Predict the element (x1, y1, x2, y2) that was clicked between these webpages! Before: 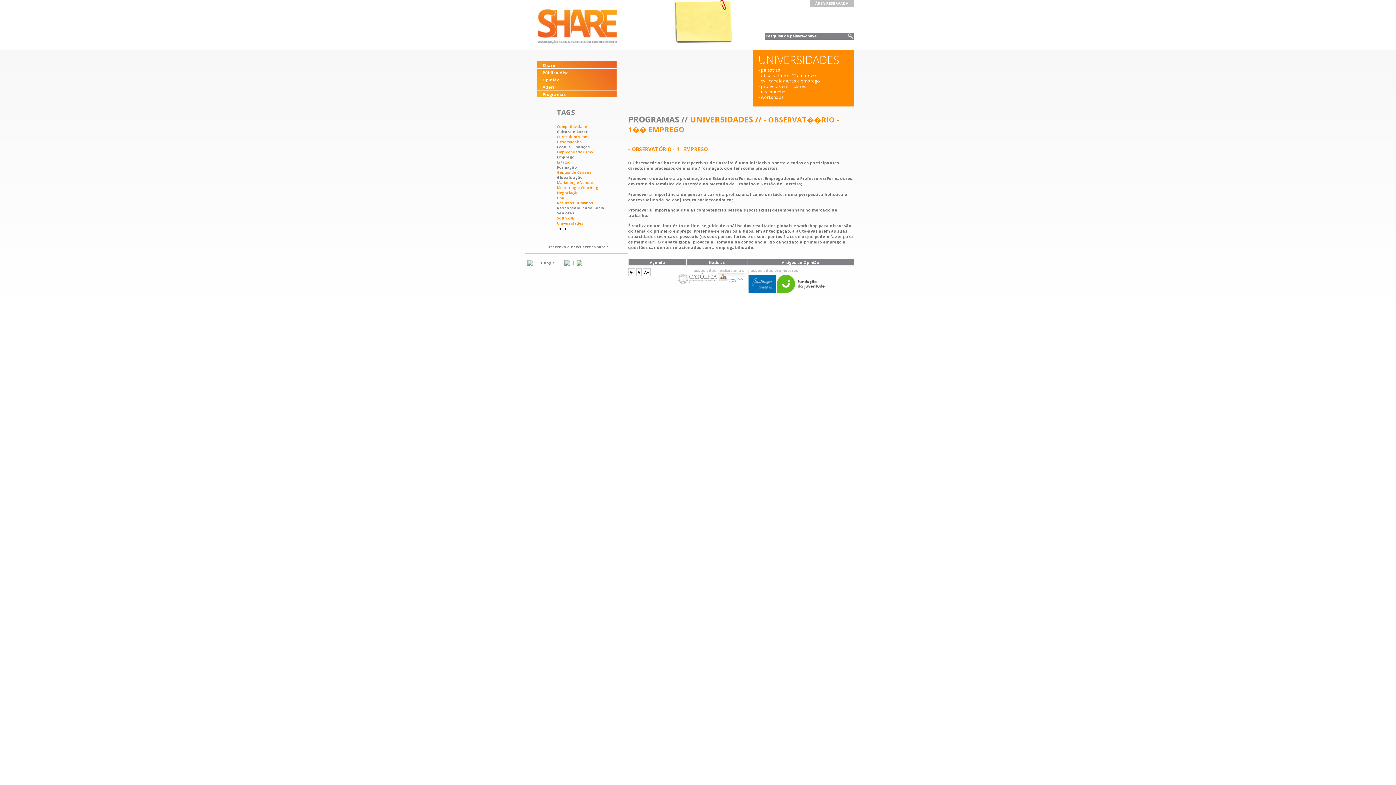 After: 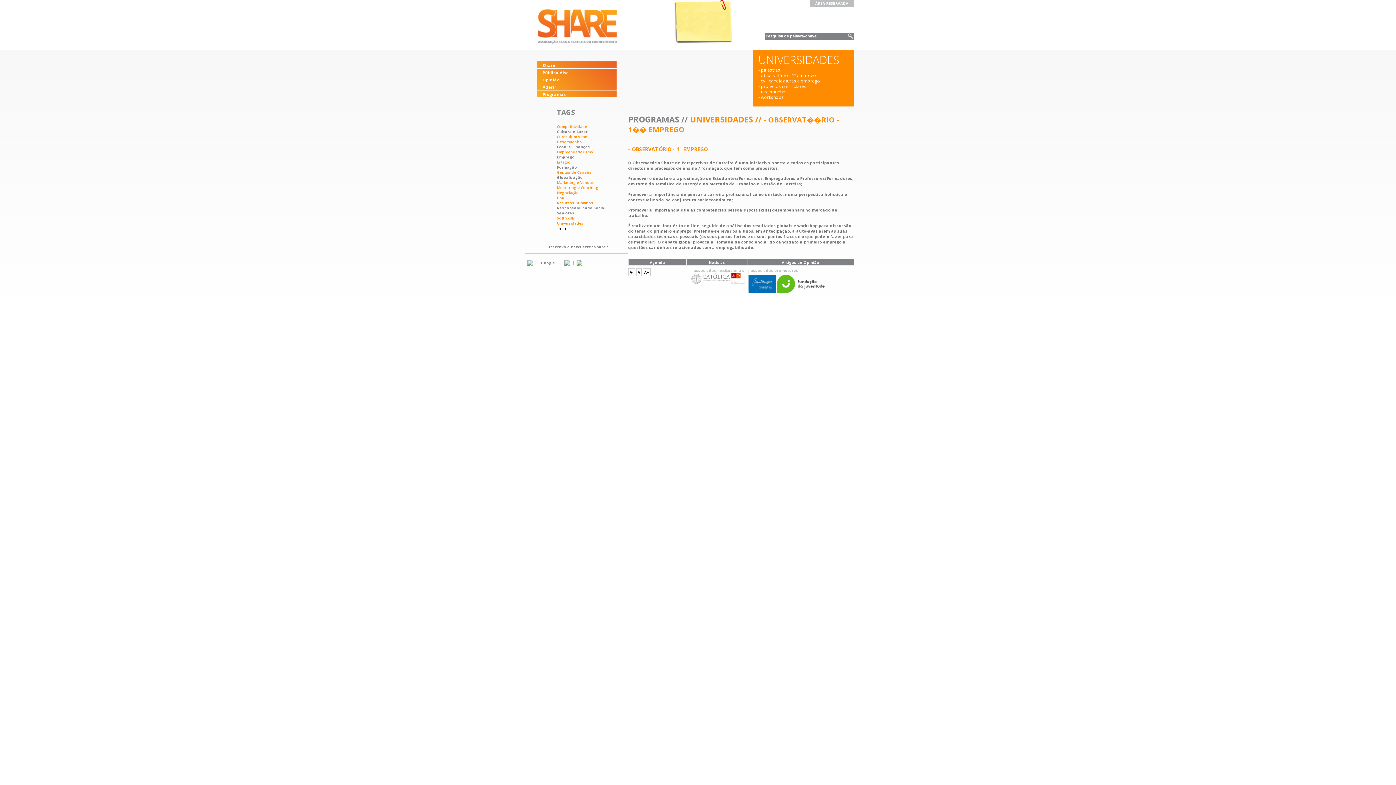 Action: bbox: (777, 289, 824, 294)